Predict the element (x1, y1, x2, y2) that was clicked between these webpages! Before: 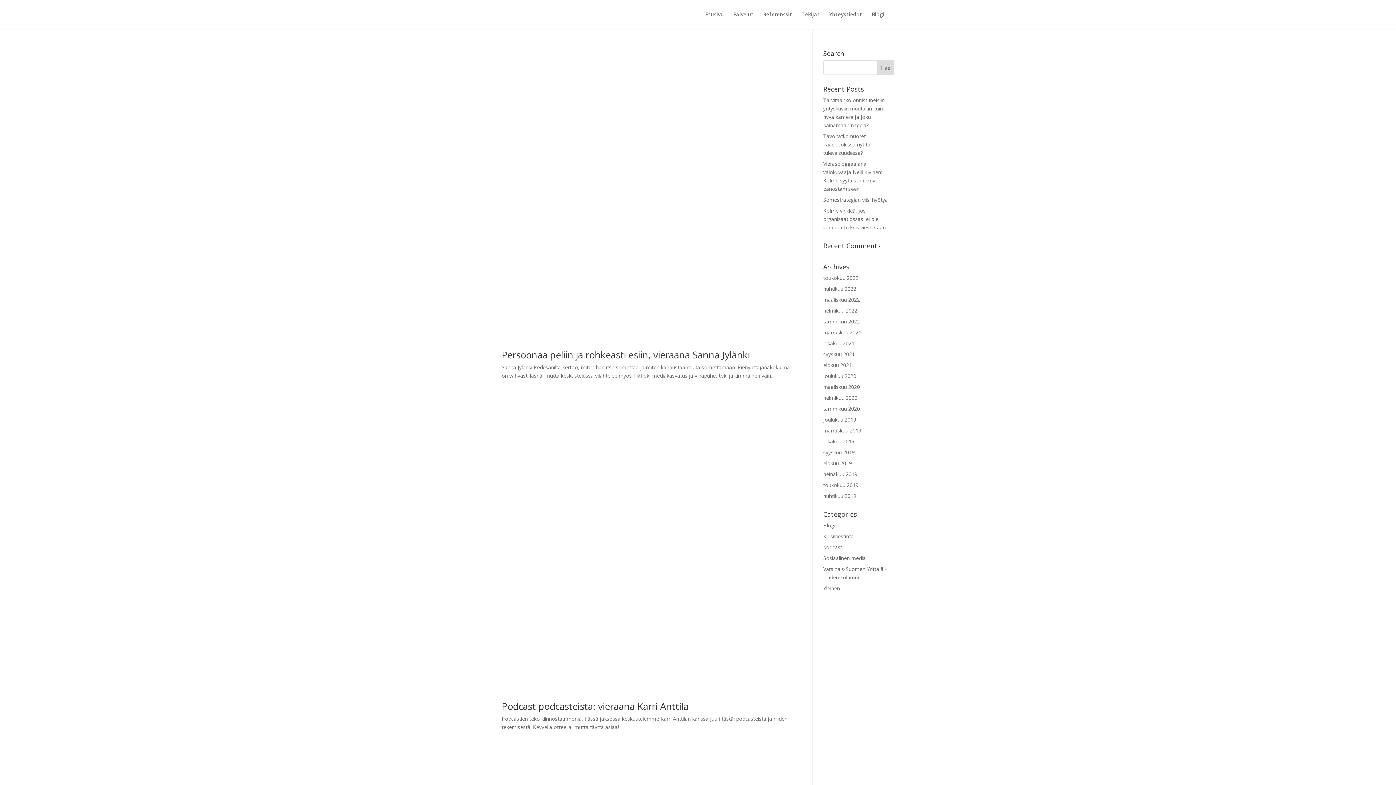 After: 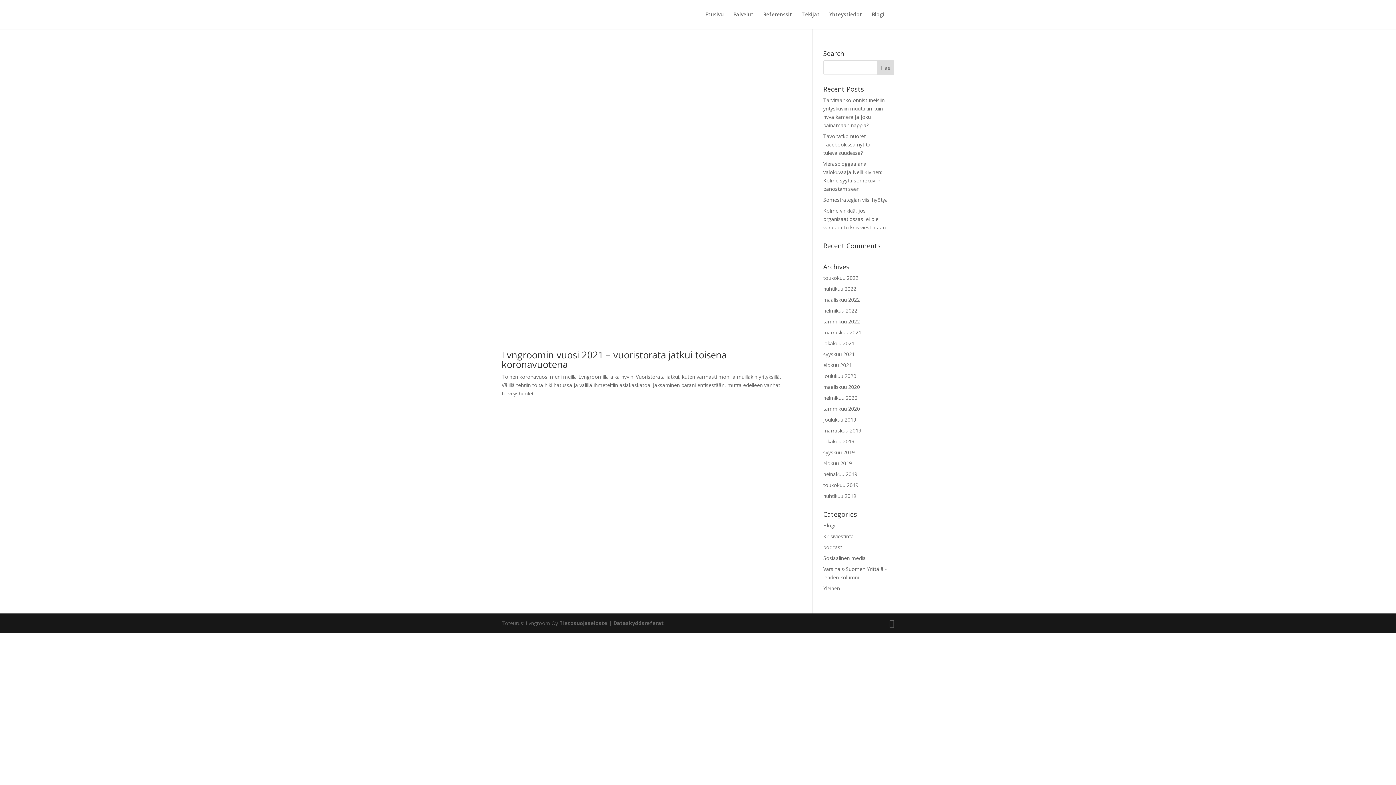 Action: bbox: (823, 318, 860, 325) label: tammikuu 2022